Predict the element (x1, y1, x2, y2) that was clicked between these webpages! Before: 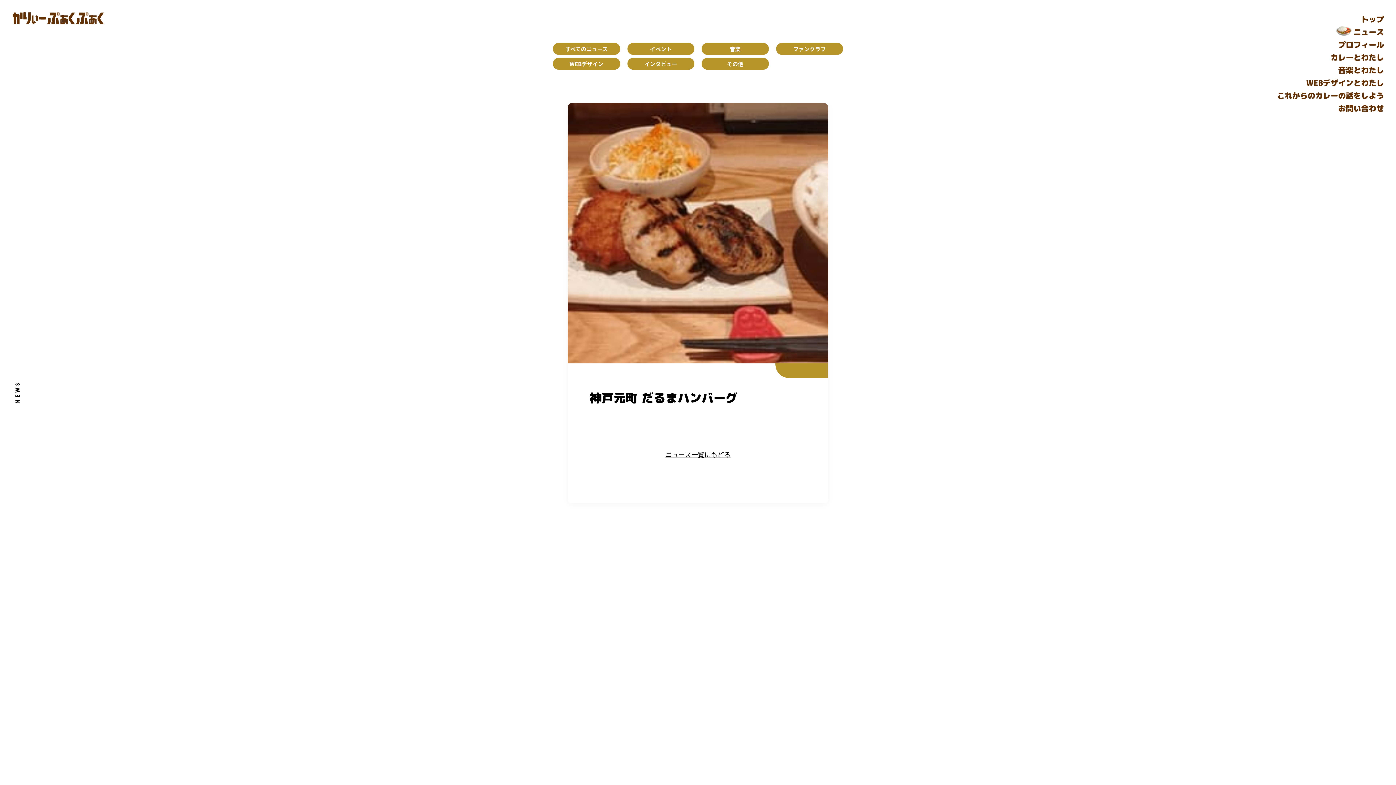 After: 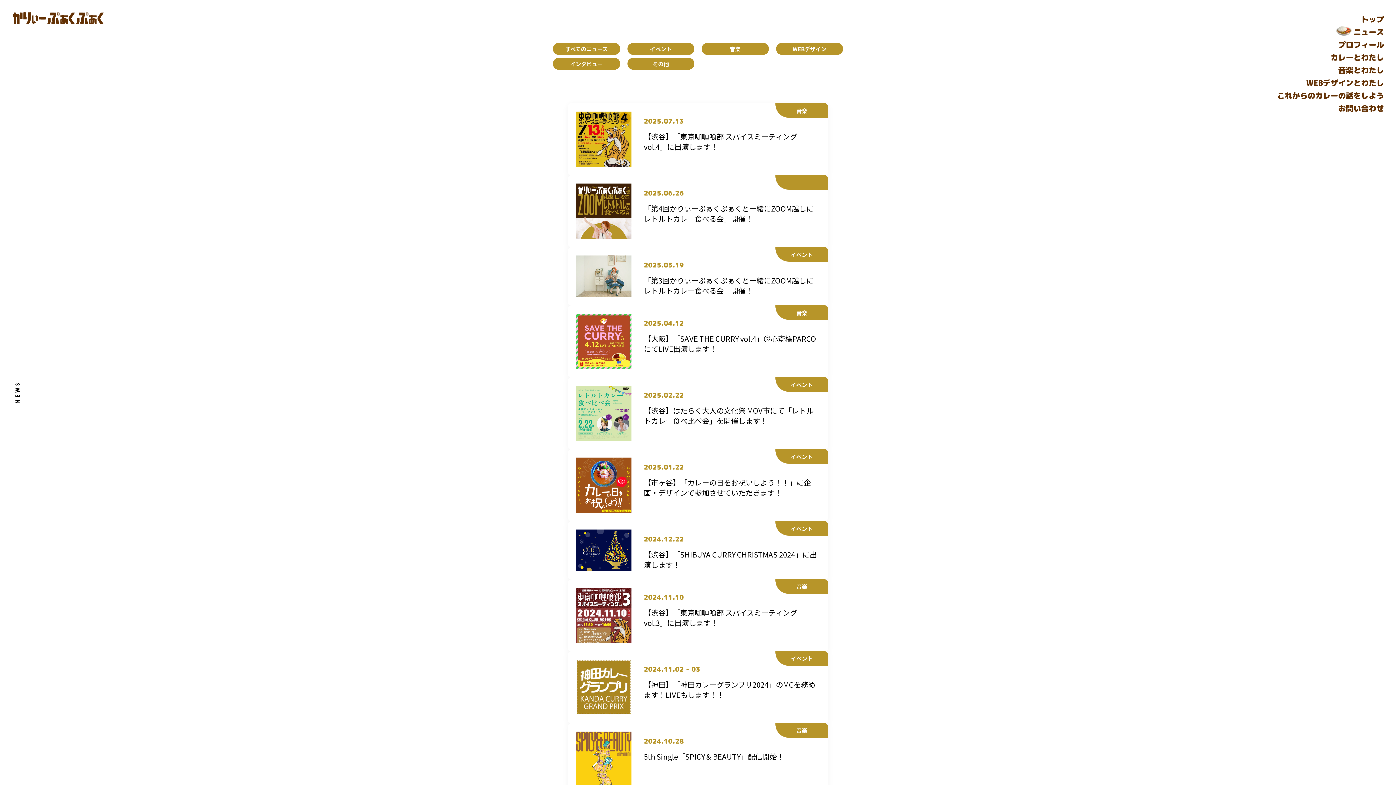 Action: label: すべてのニュース bbox: (553, 42, 620, 54)